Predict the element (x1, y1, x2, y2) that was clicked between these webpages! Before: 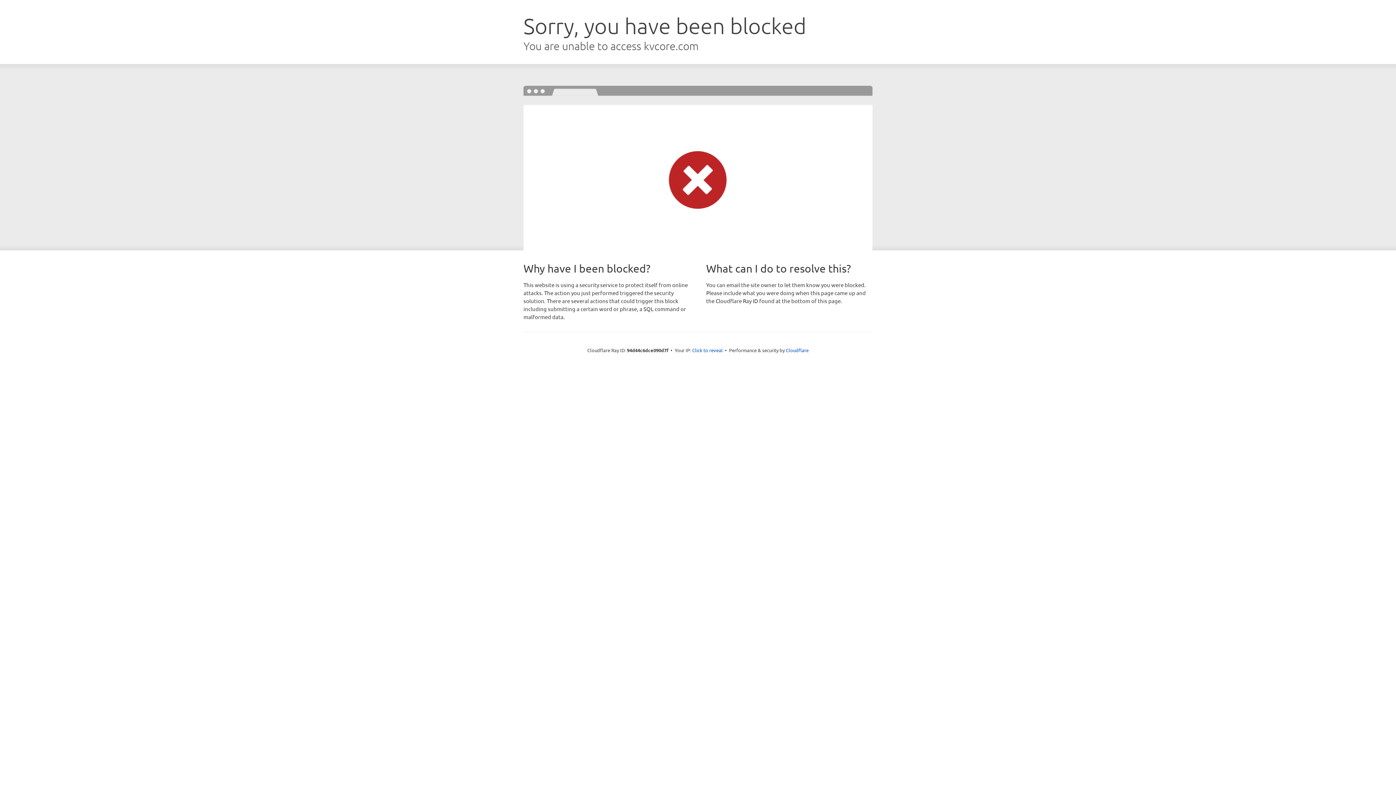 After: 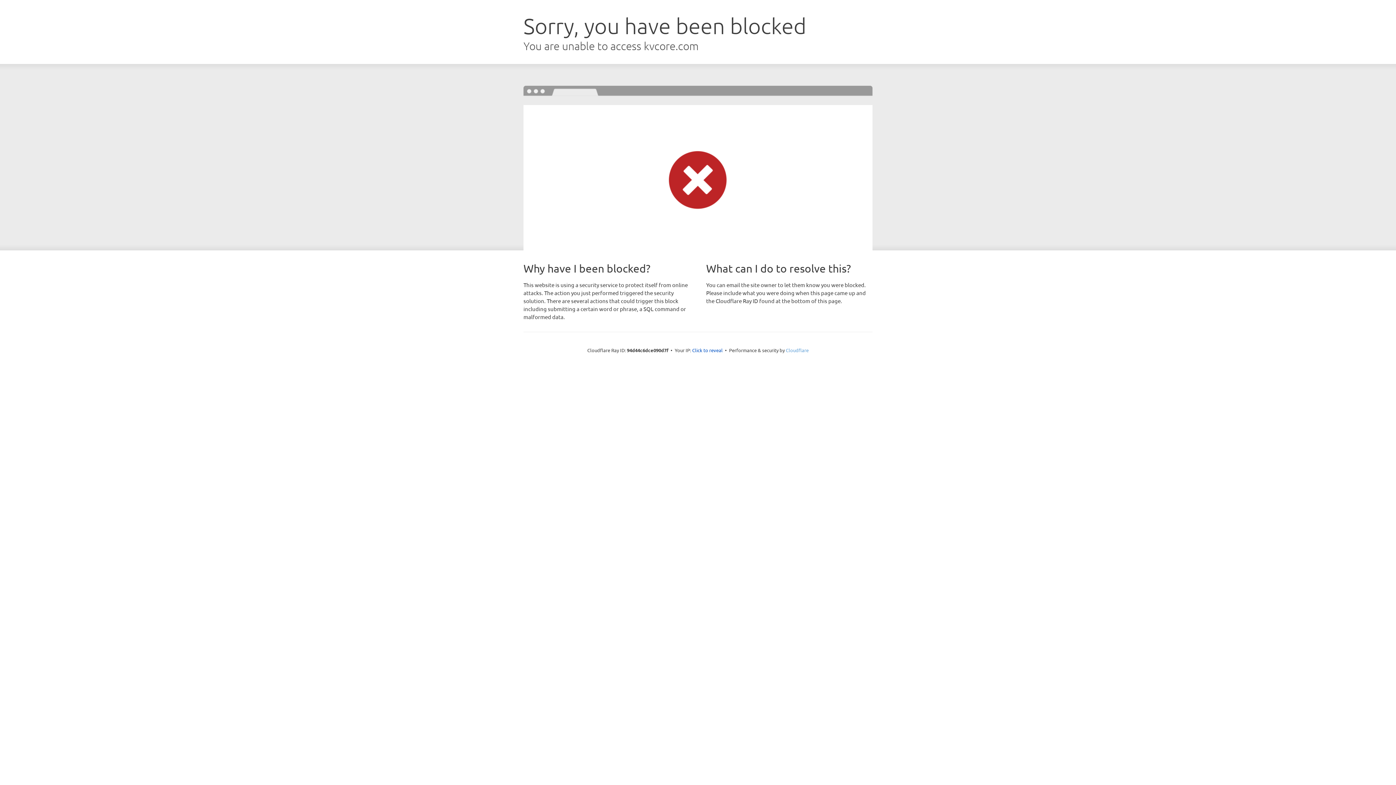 Action: bbox: (786, 347, 808, 353) label: Cloudflare